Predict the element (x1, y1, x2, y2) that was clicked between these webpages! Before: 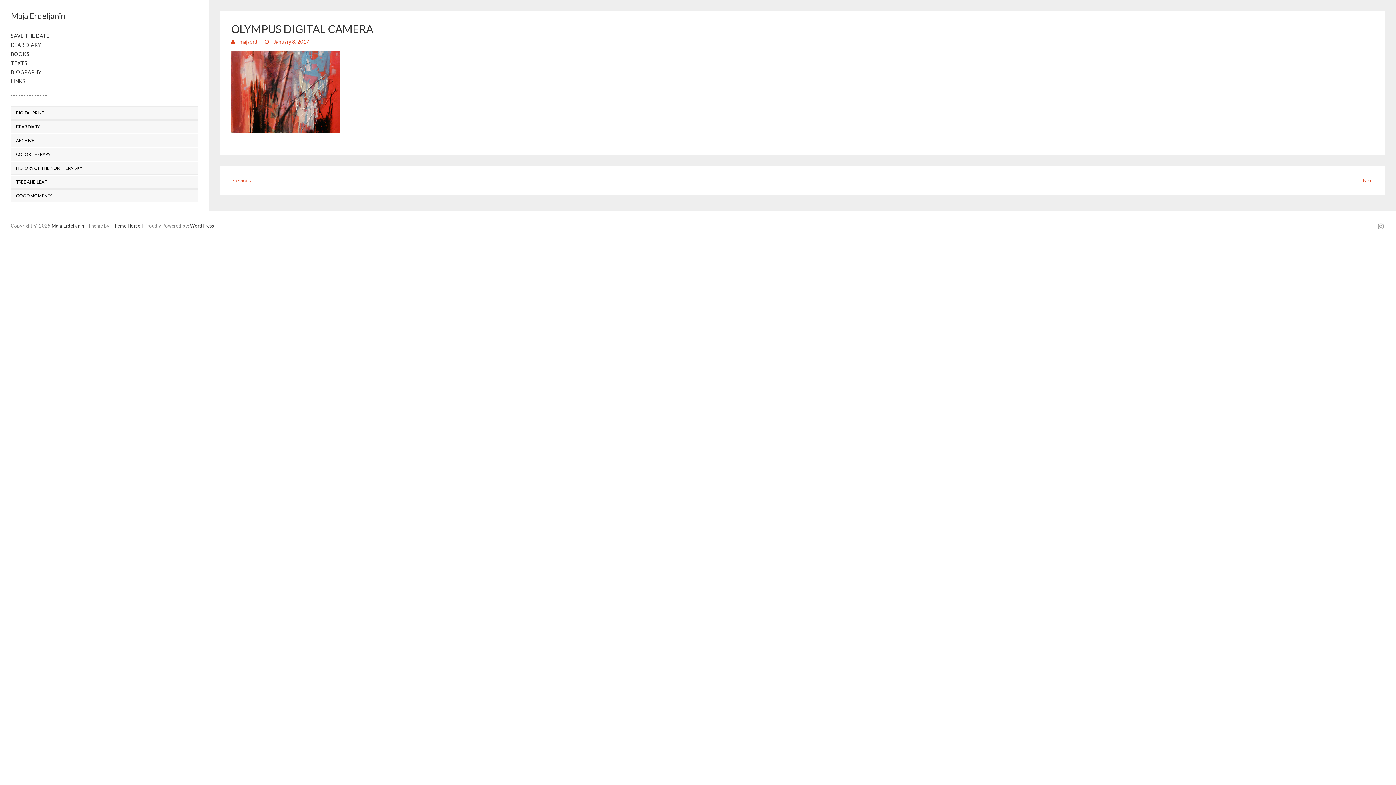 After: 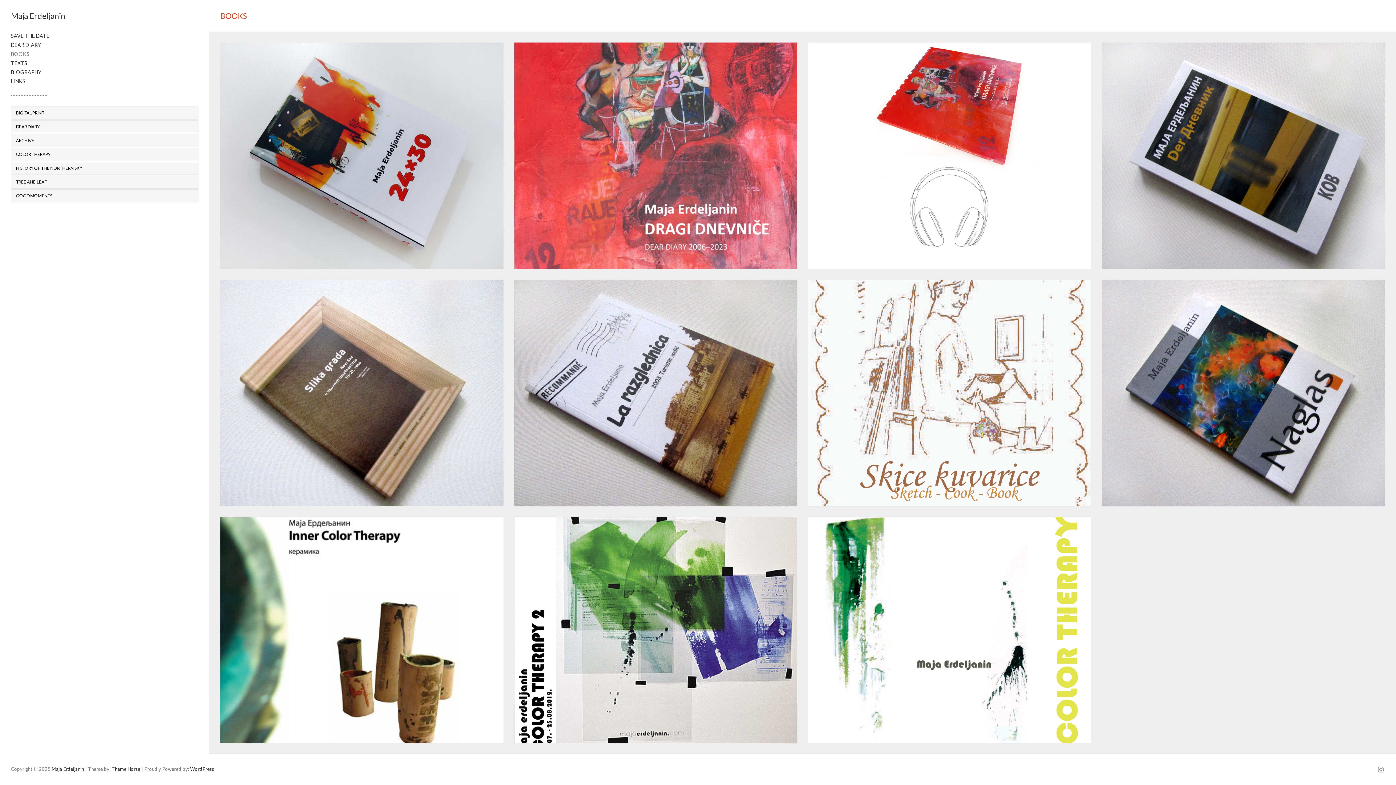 Action: bbox: (10, 50, 29, 57) label: BOOKS